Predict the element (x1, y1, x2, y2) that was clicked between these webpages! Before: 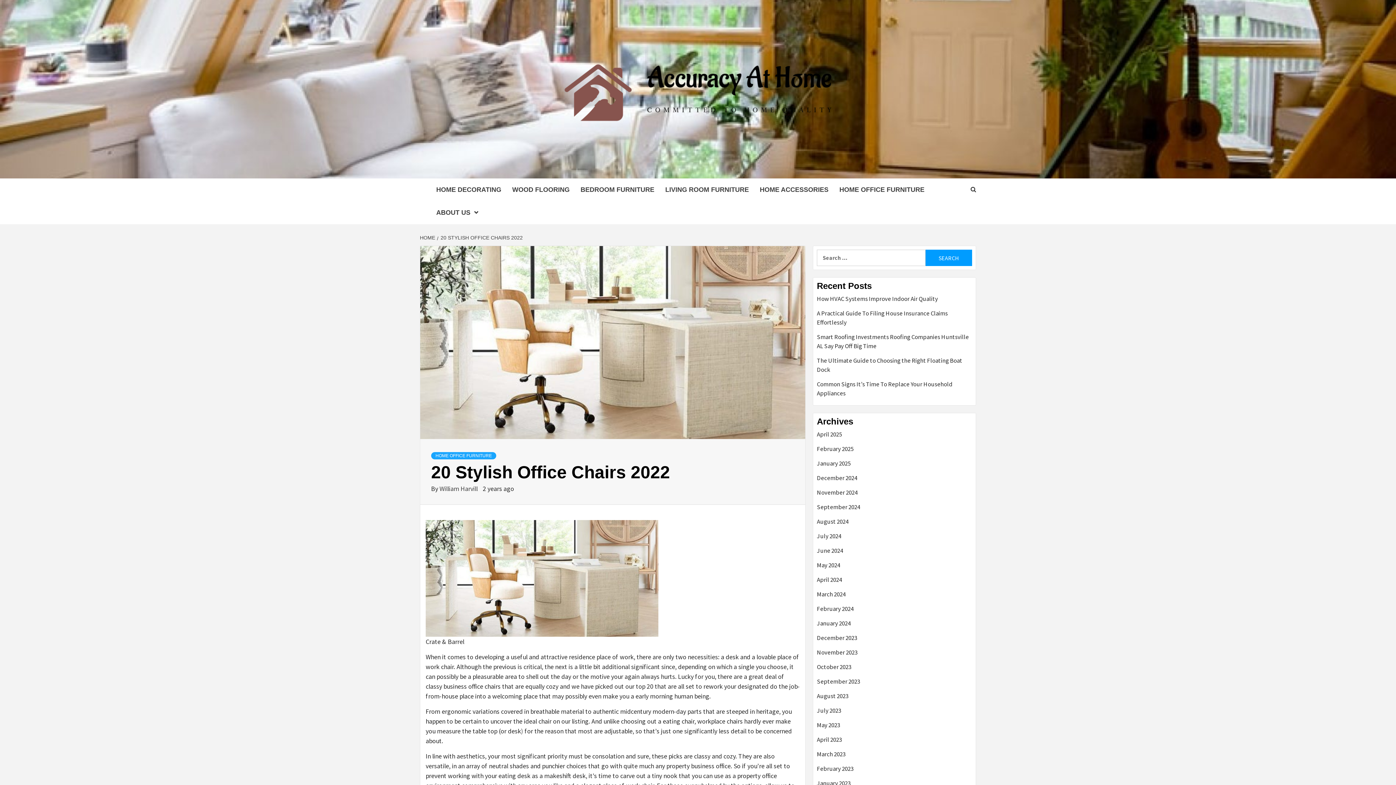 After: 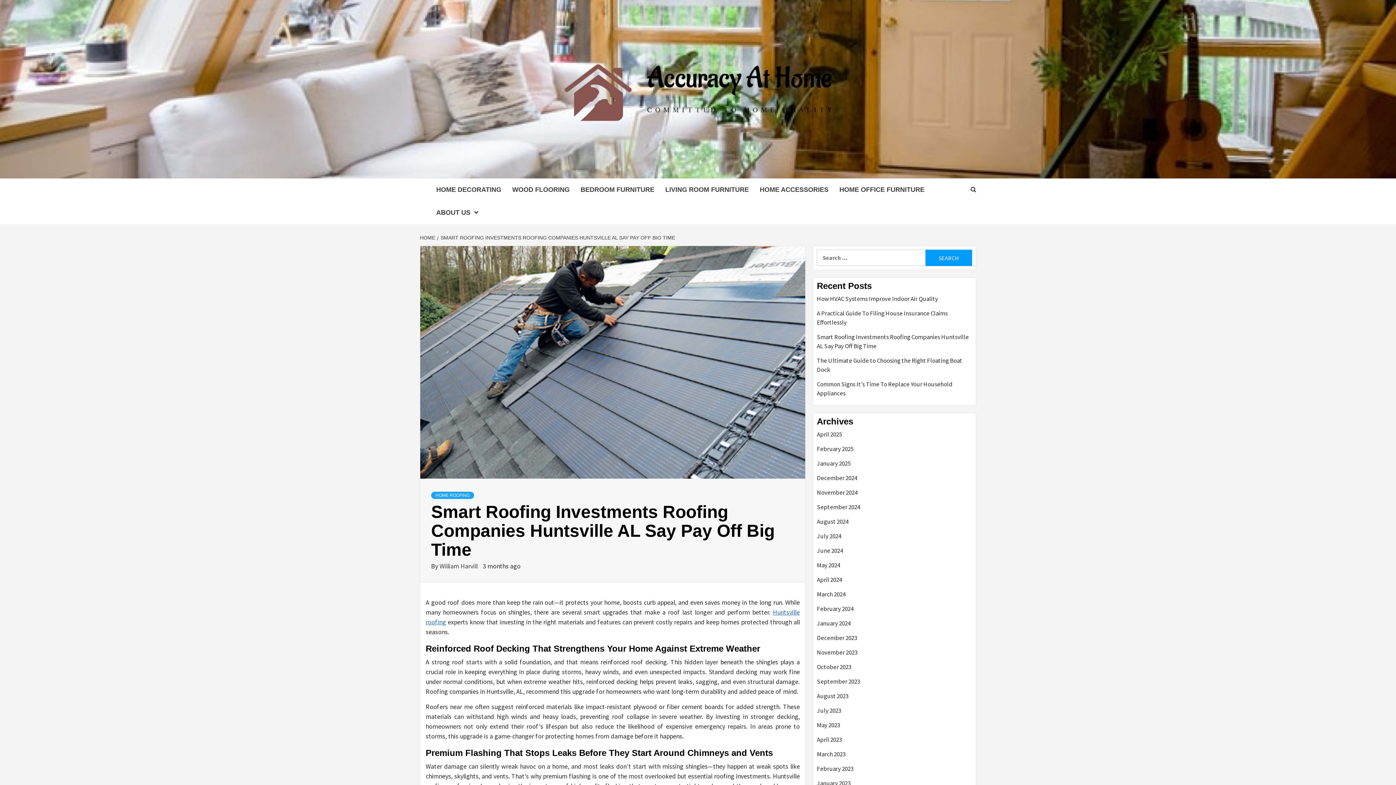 Action: label: Smart Roofing Investments Roofing Companies Huntsville AL Say Pay Off Big Time bbox: (817, 332, 972, 356)